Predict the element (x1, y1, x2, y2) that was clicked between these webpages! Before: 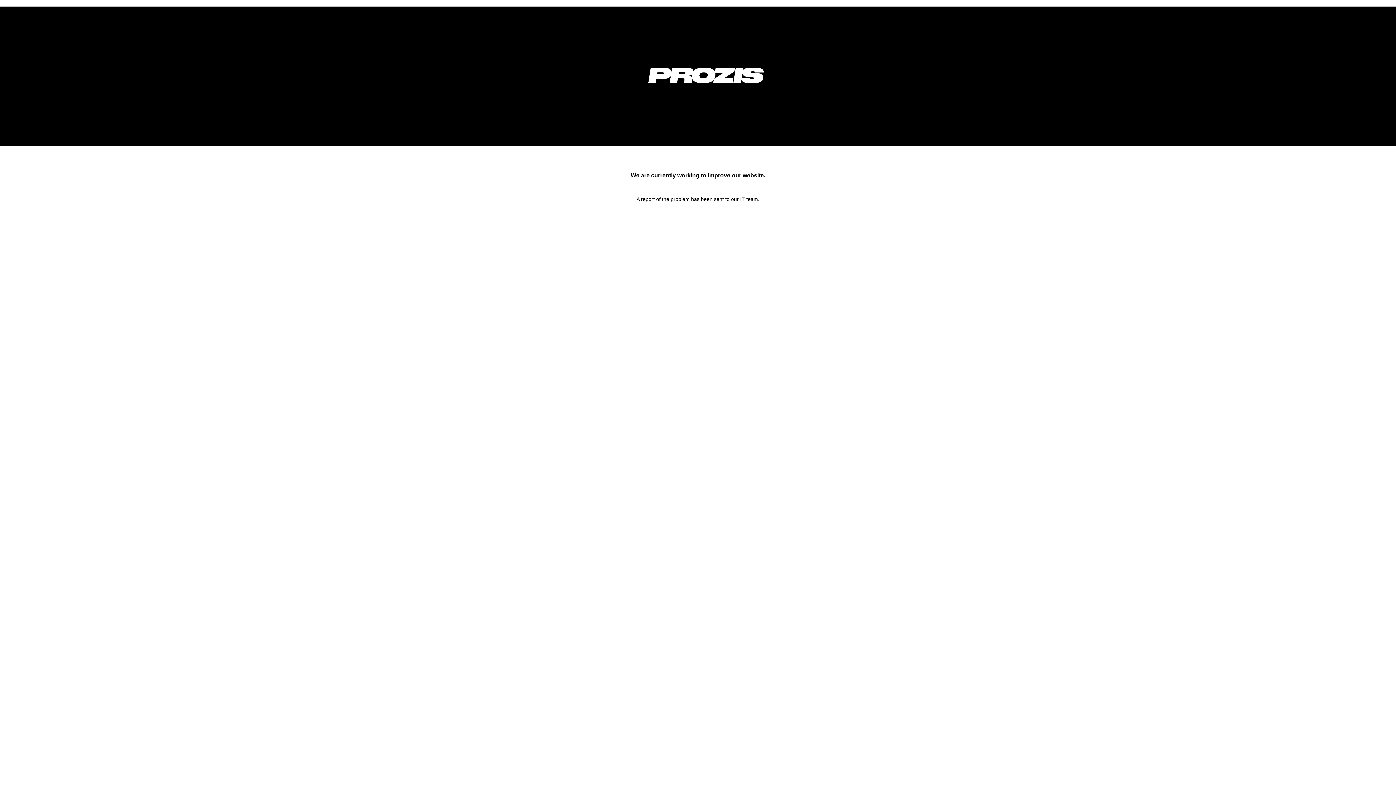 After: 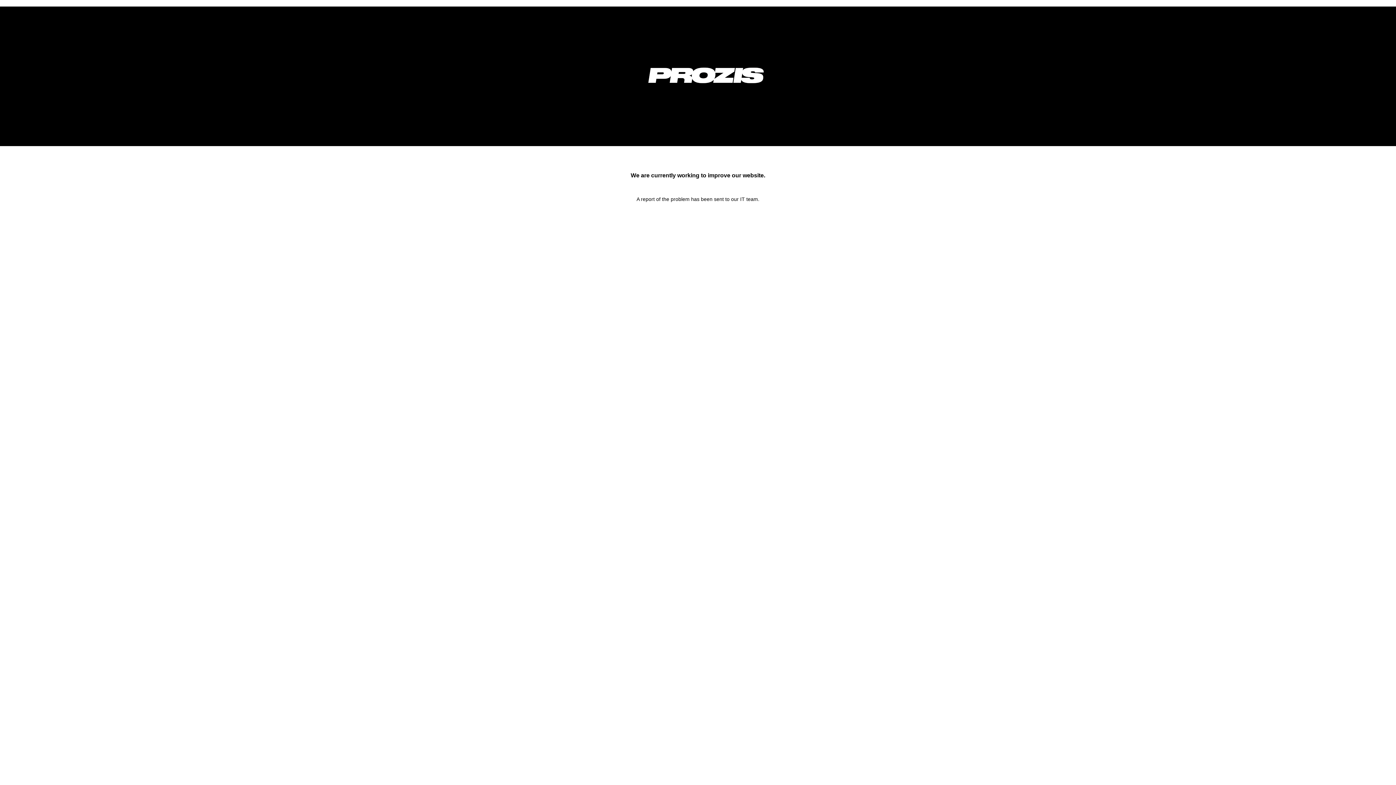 Action: bbox: (633, 92, 778, 98)